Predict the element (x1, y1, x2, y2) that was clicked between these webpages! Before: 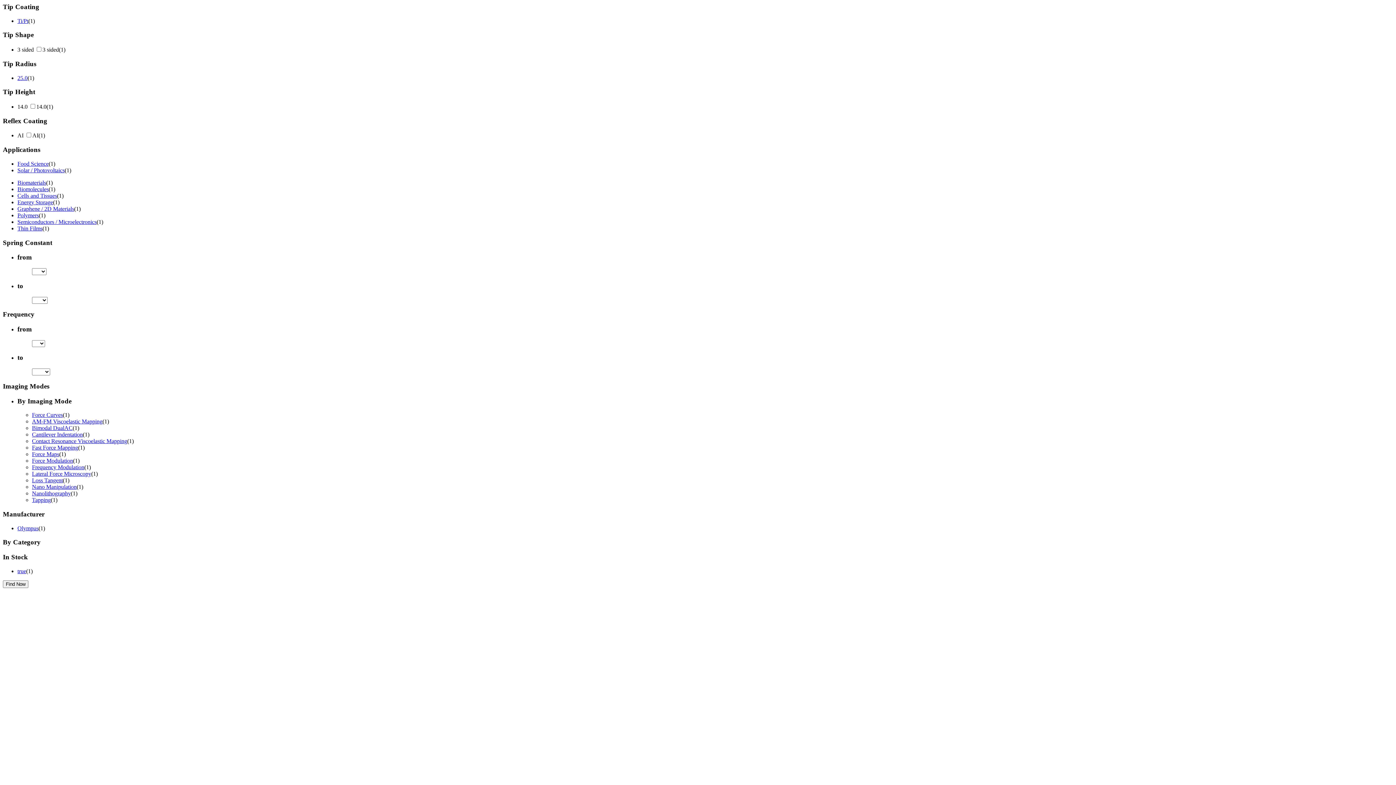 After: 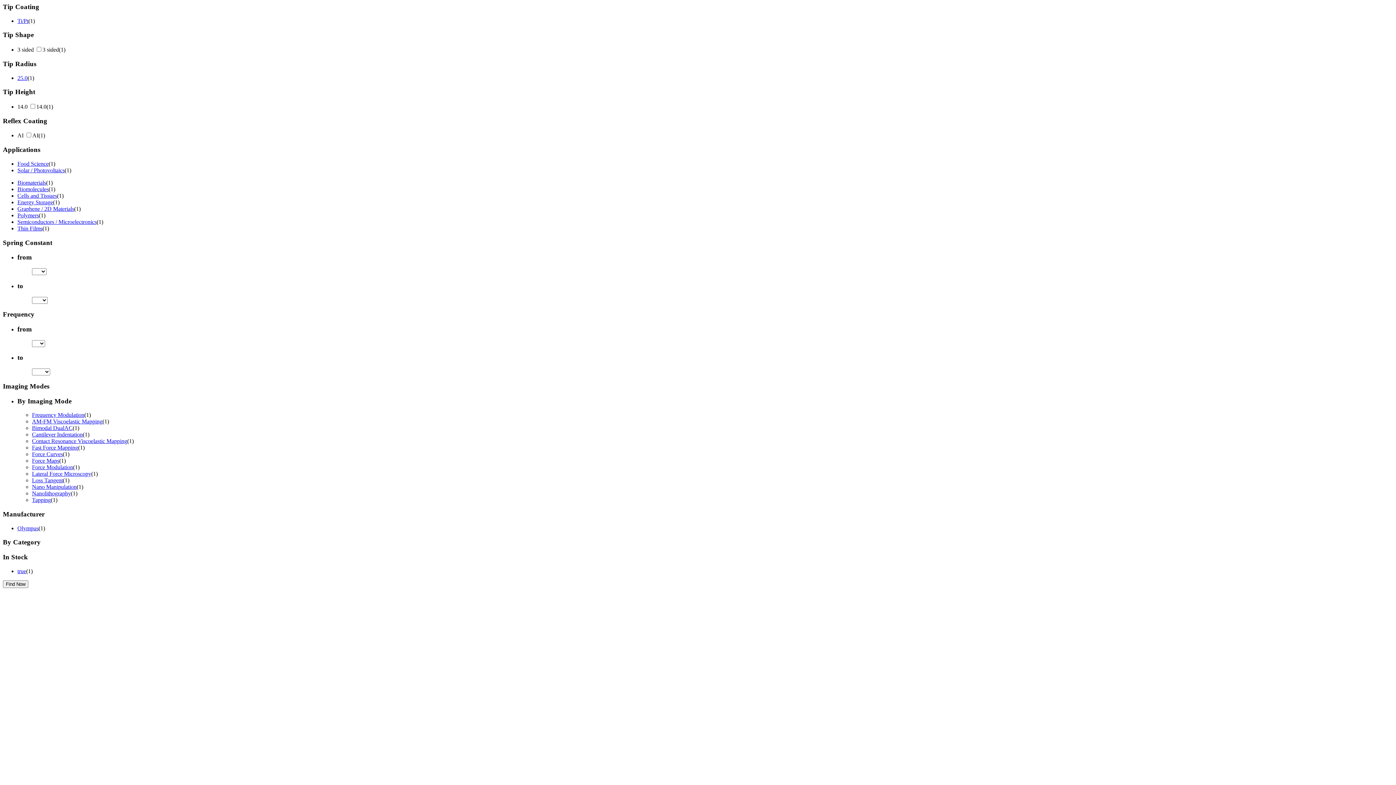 Action: label: Frequency Modulation bbox: (32, 464, 84, 470)